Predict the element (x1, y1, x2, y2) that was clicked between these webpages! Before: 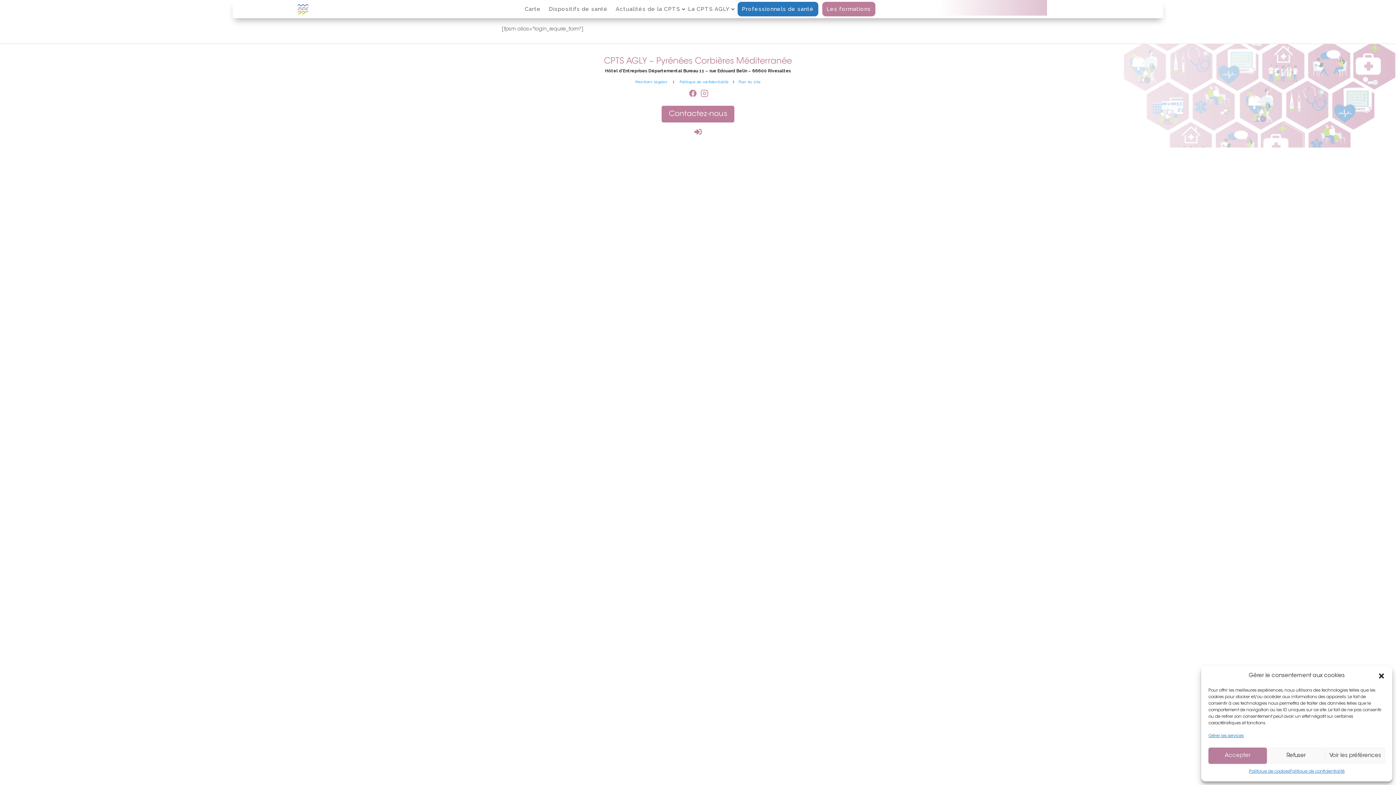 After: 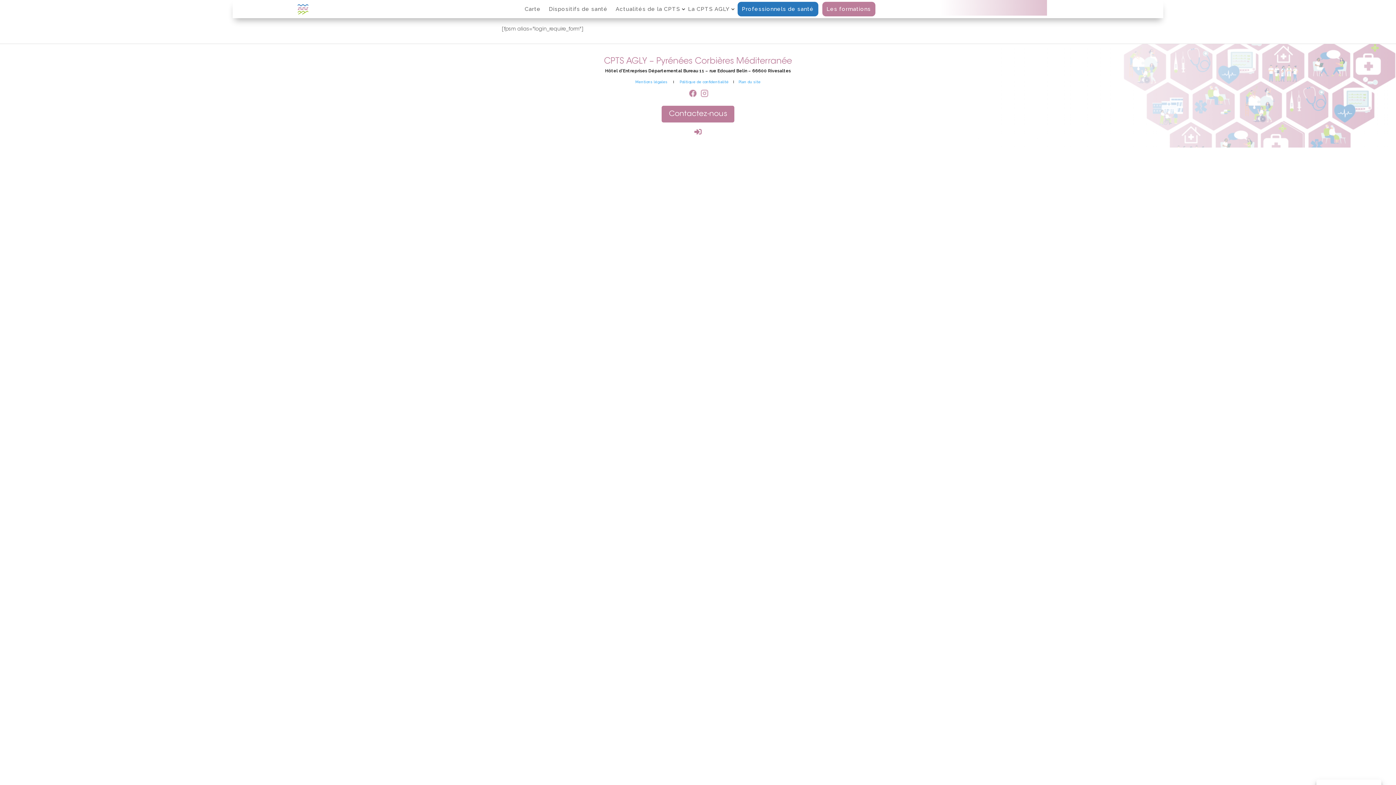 Action: label: Refuser bbox: (1267, 748, 1325, 764)